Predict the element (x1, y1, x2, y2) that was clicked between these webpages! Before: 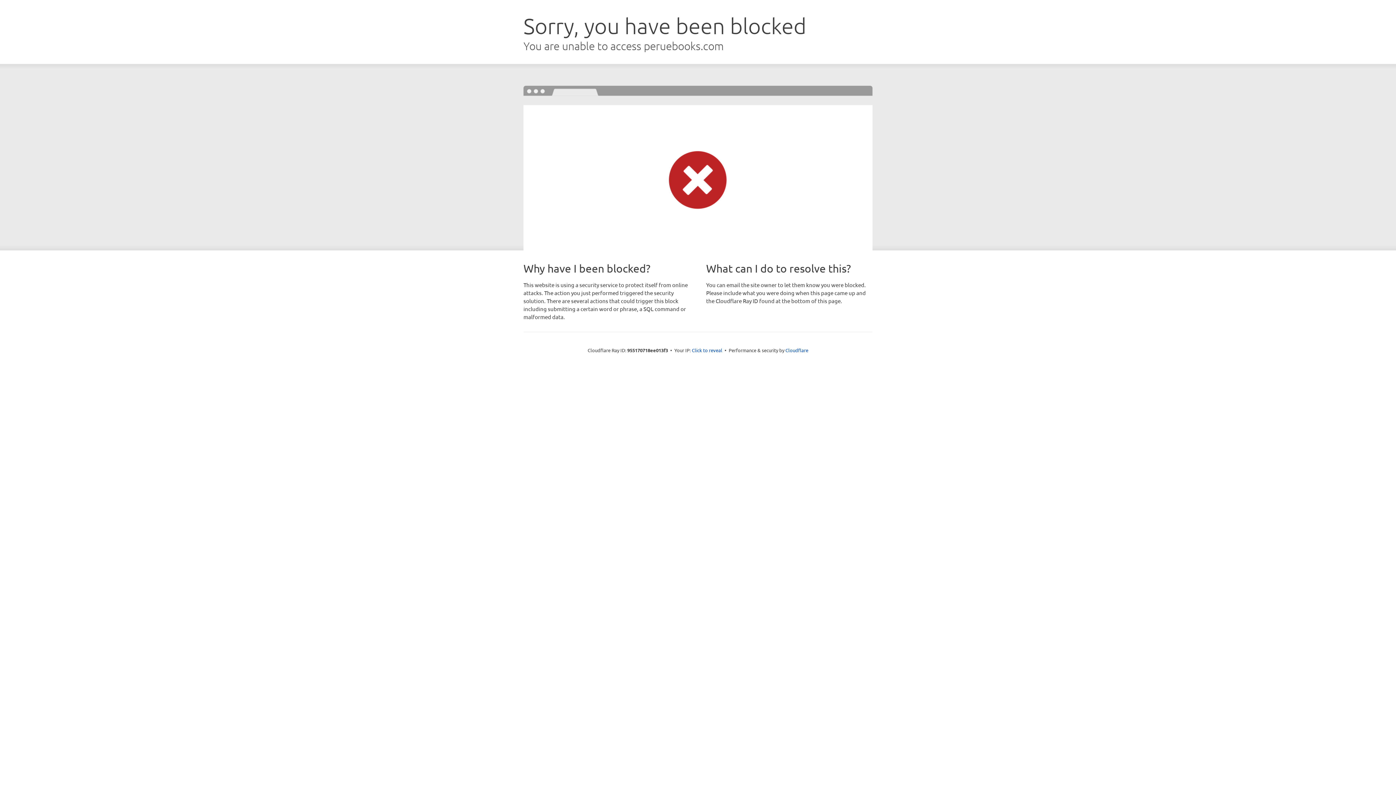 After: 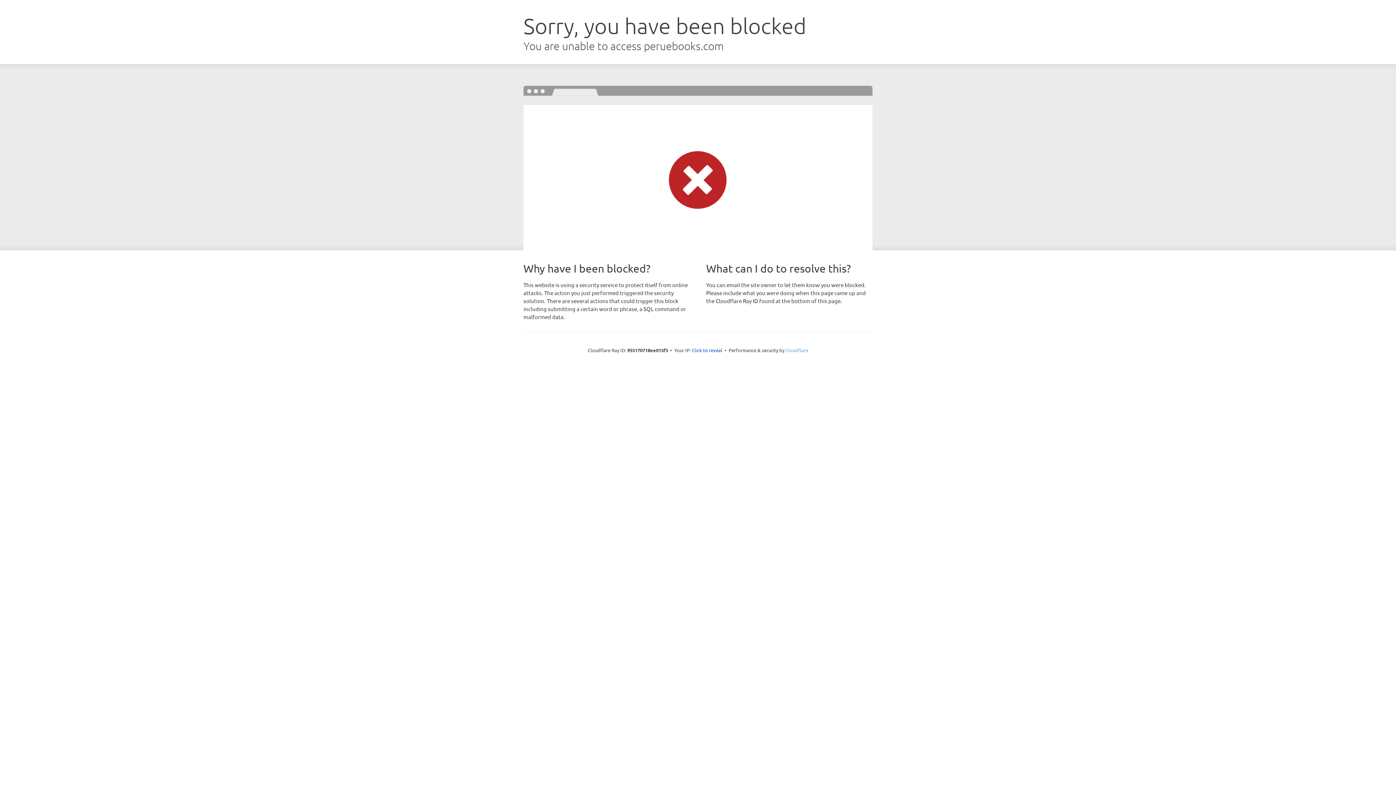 Action: bbox: (785, 347, 808, 353) label: Cloudflare